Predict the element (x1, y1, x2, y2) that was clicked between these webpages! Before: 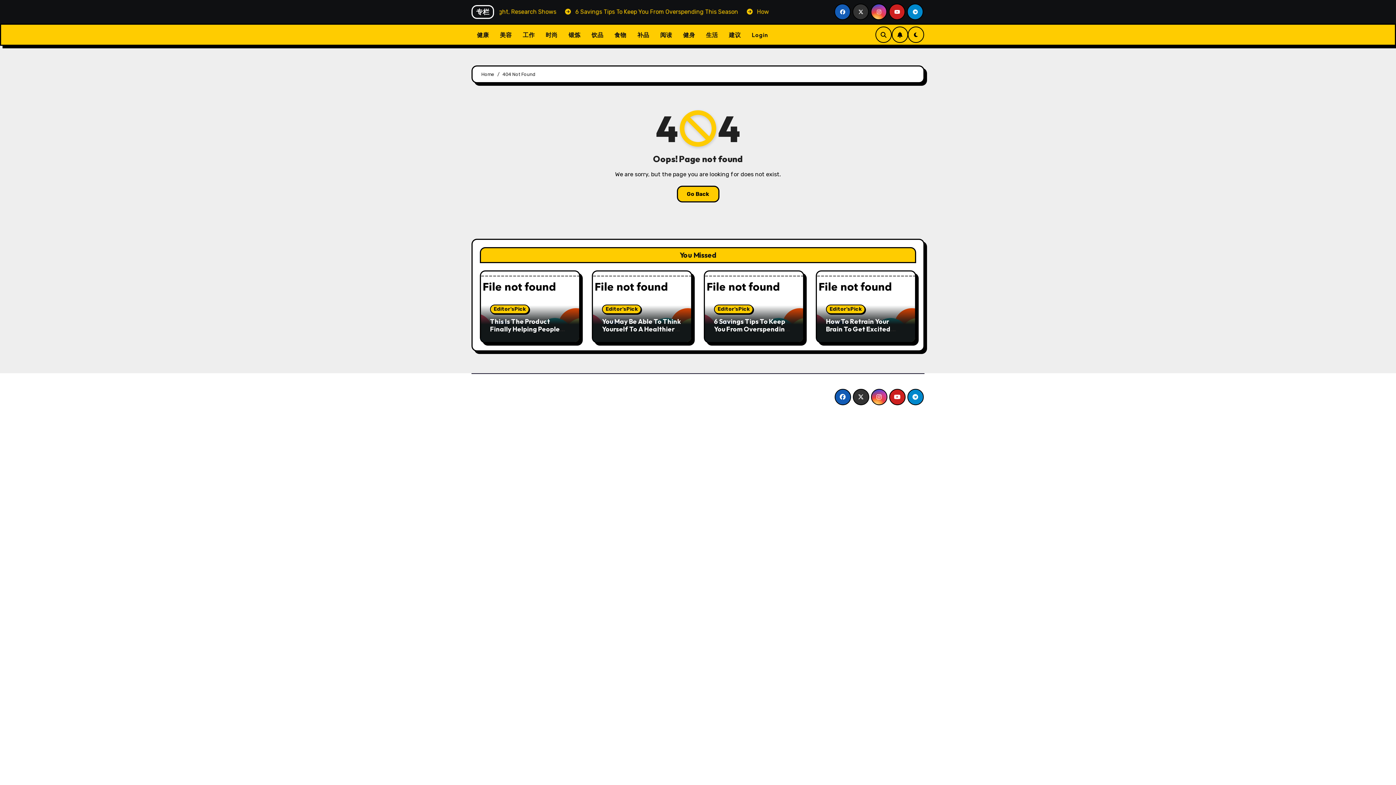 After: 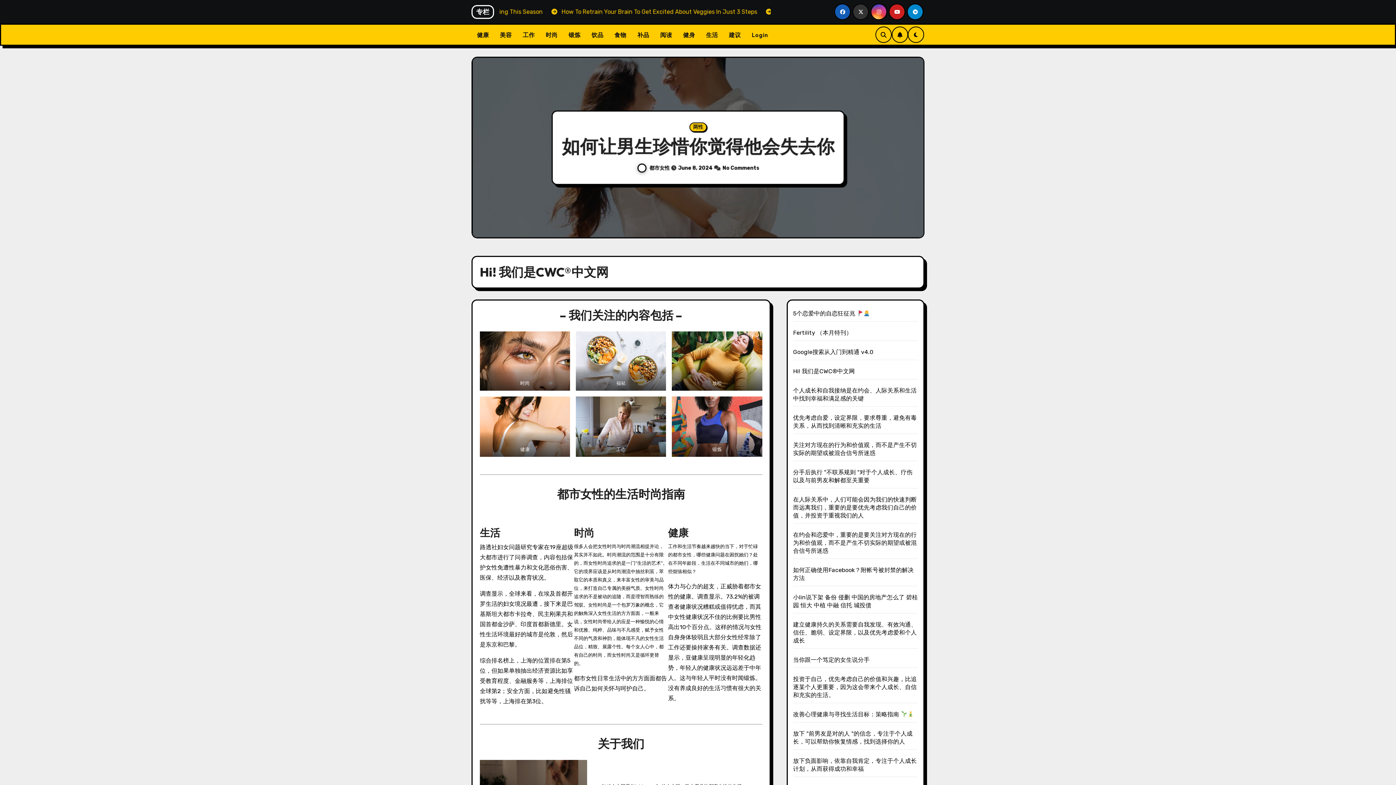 Action: bbox: (676, 185, 719, 202) label: Go Back